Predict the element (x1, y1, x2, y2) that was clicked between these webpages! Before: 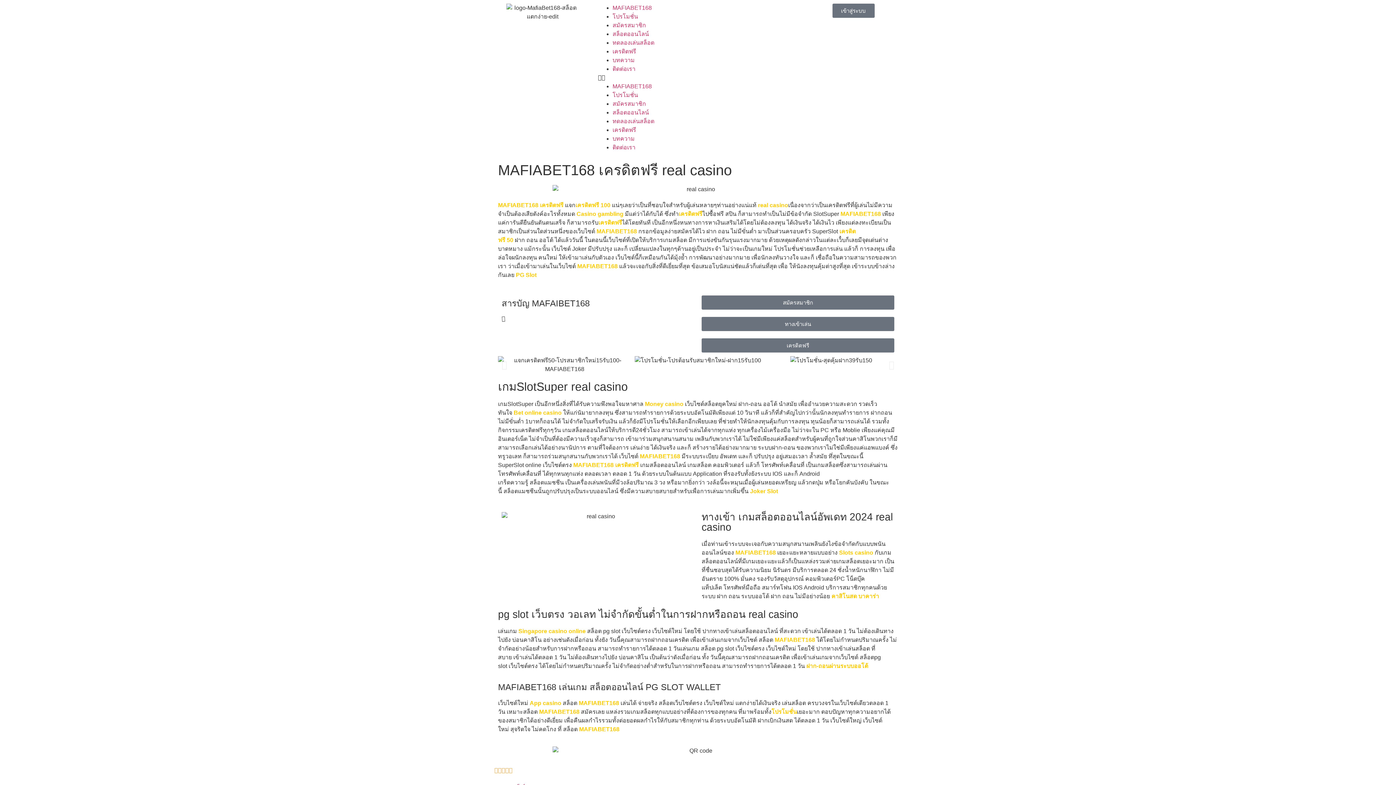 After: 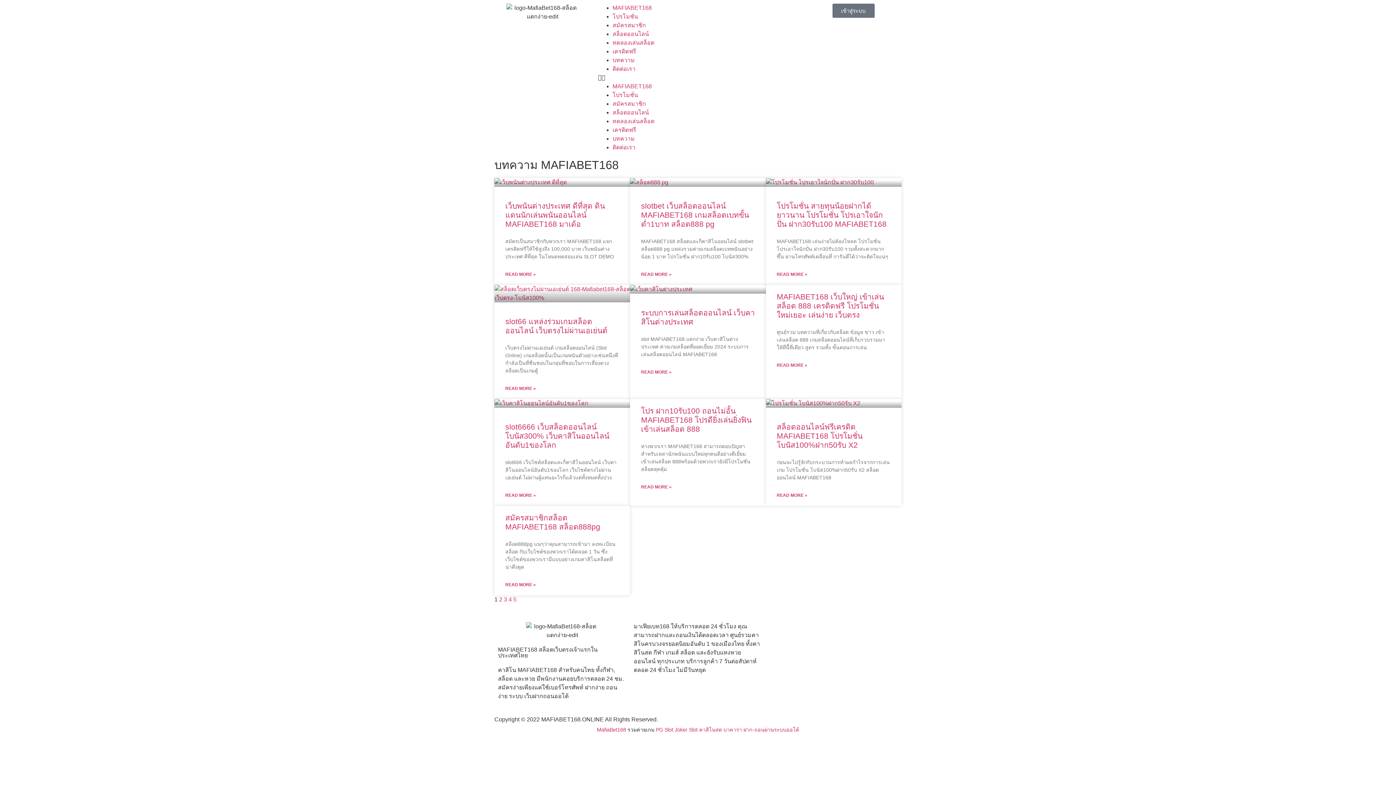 Action: bbox: (612, 57, 634, 63) label: บทความ